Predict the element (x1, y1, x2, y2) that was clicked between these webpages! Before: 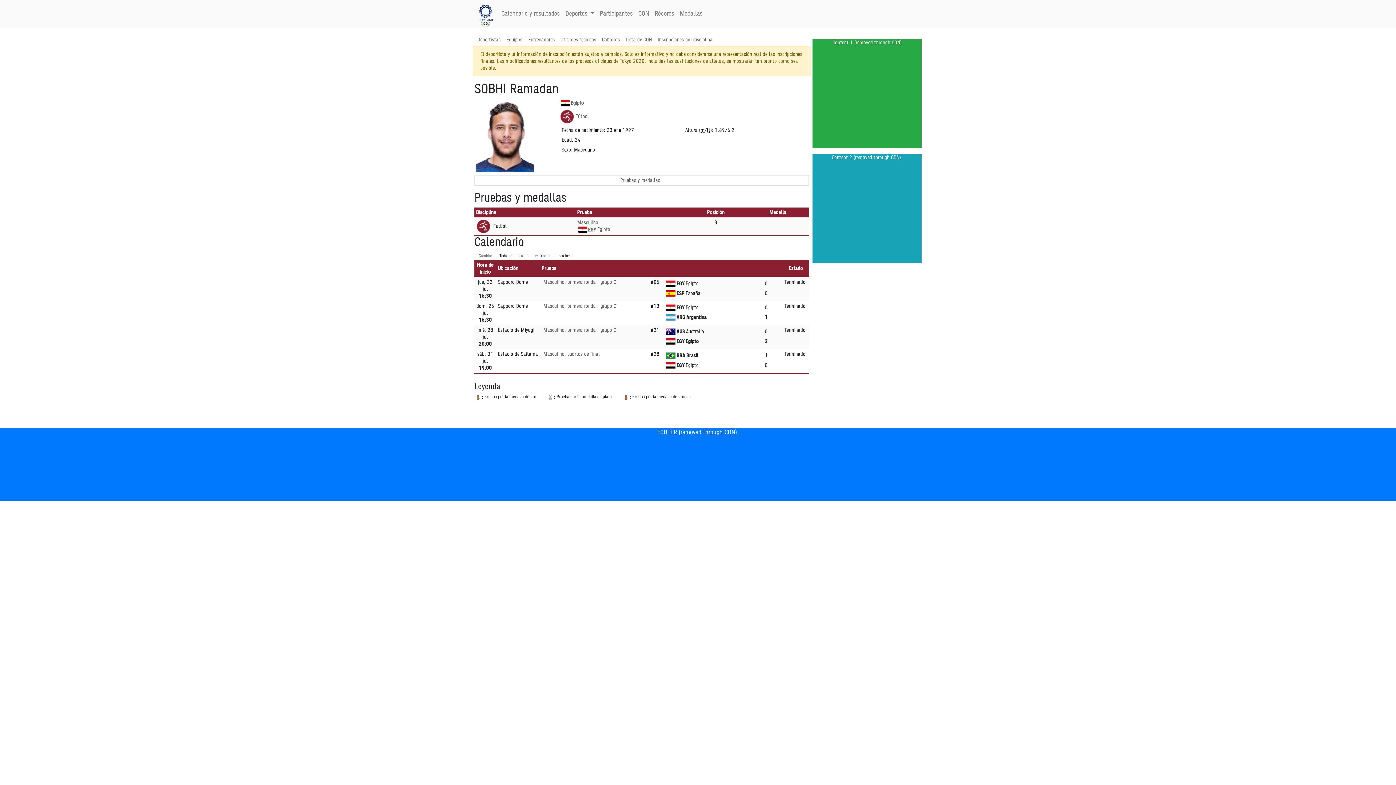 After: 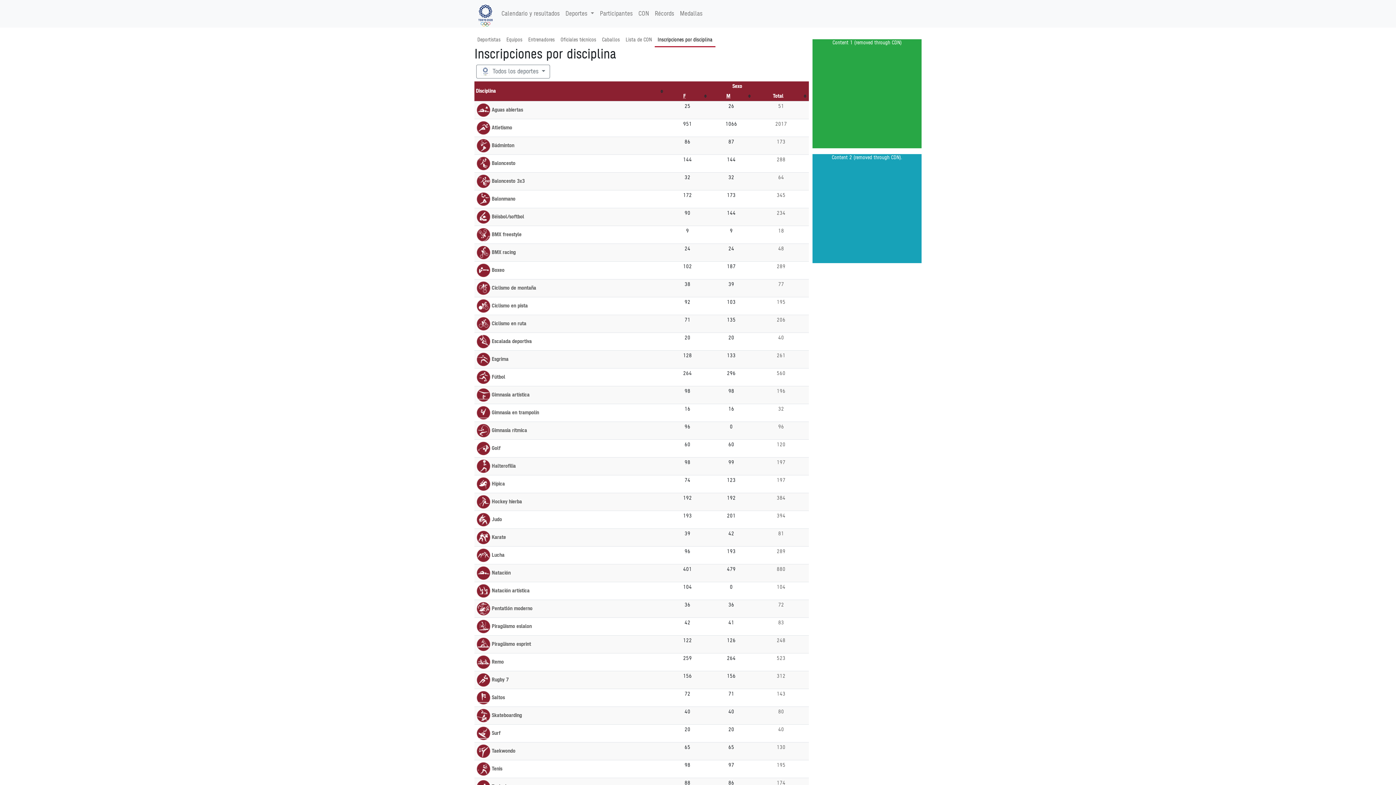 Action: bbox: (654, 33, 715, 46) label: Inscripciones por disciplina